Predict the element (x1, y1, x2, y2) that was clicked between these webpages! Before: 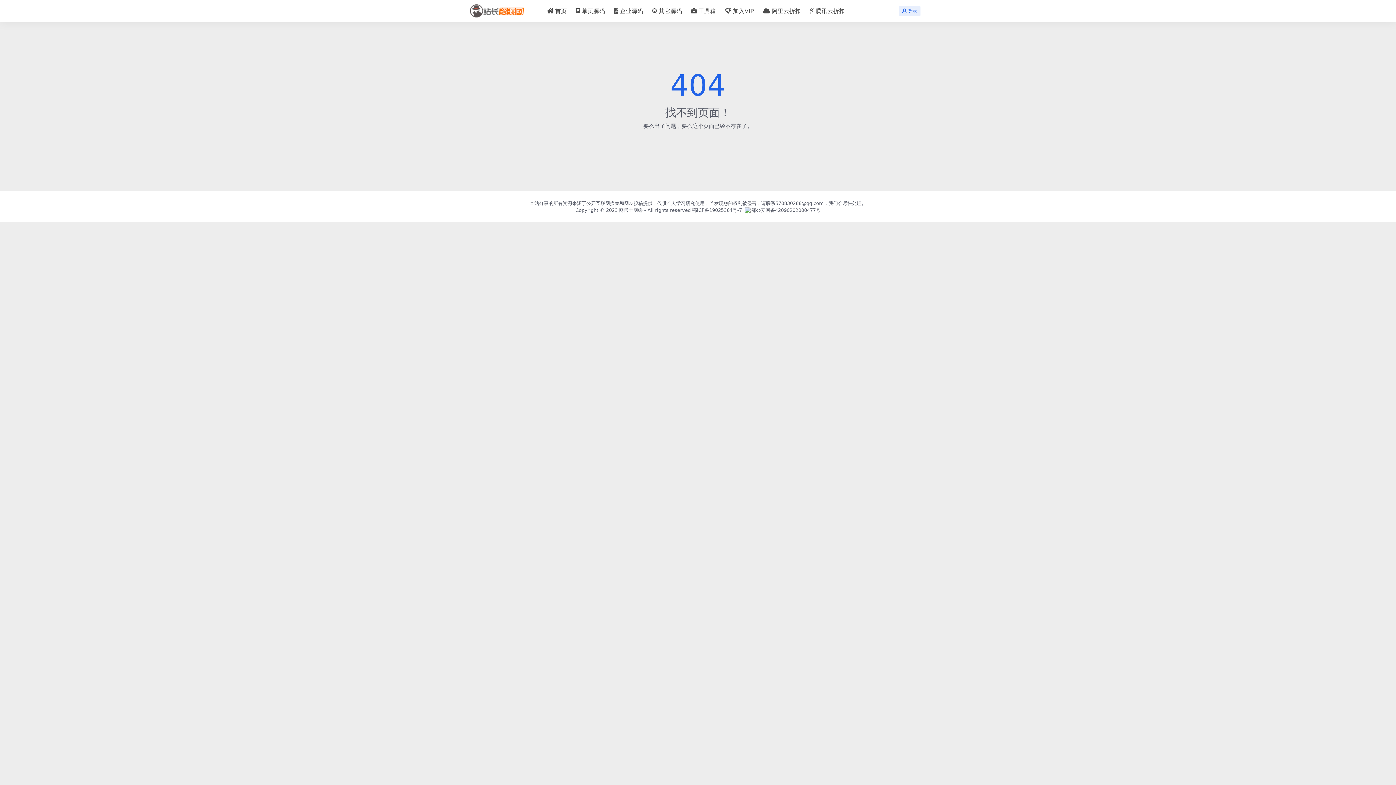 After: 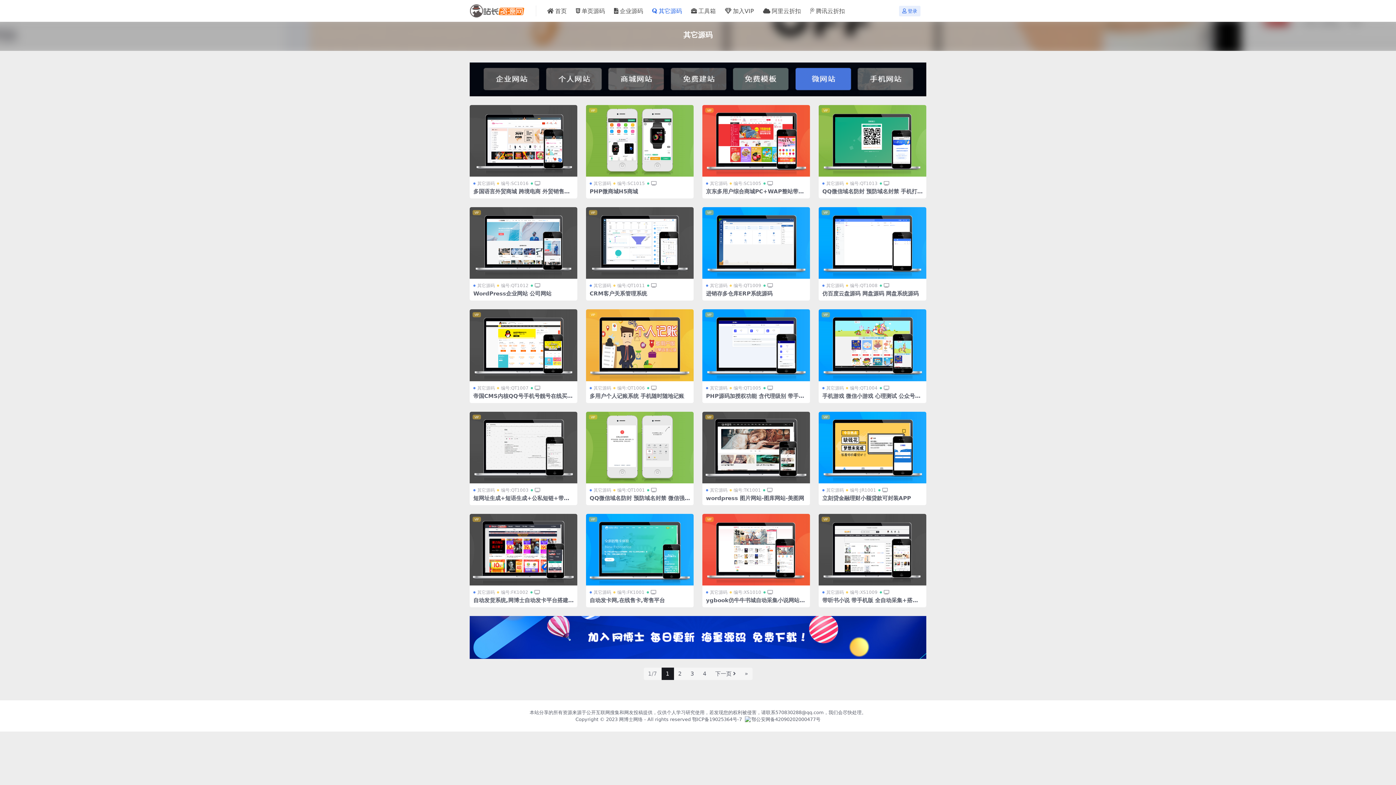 Action: bbox: (652, 0, 682, 22) label: 其它源码